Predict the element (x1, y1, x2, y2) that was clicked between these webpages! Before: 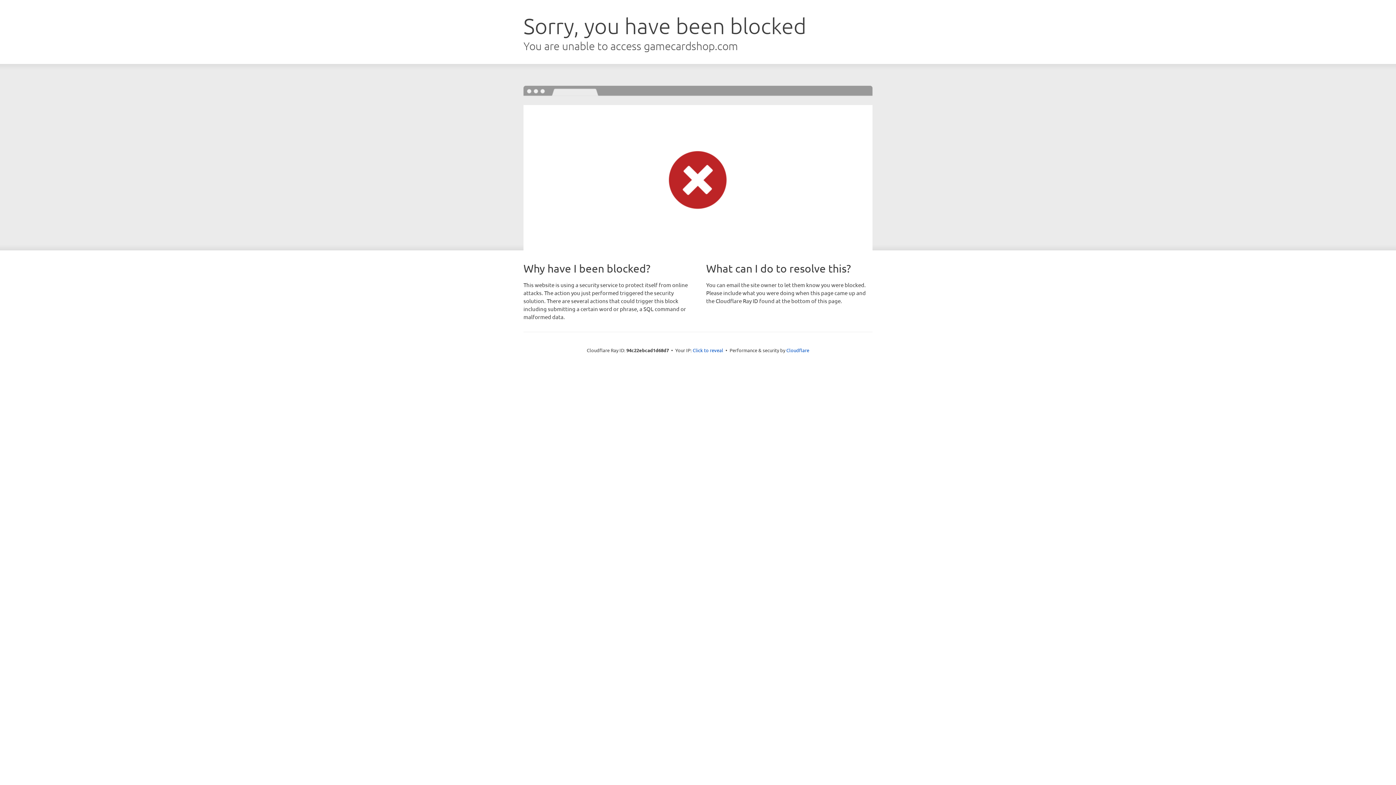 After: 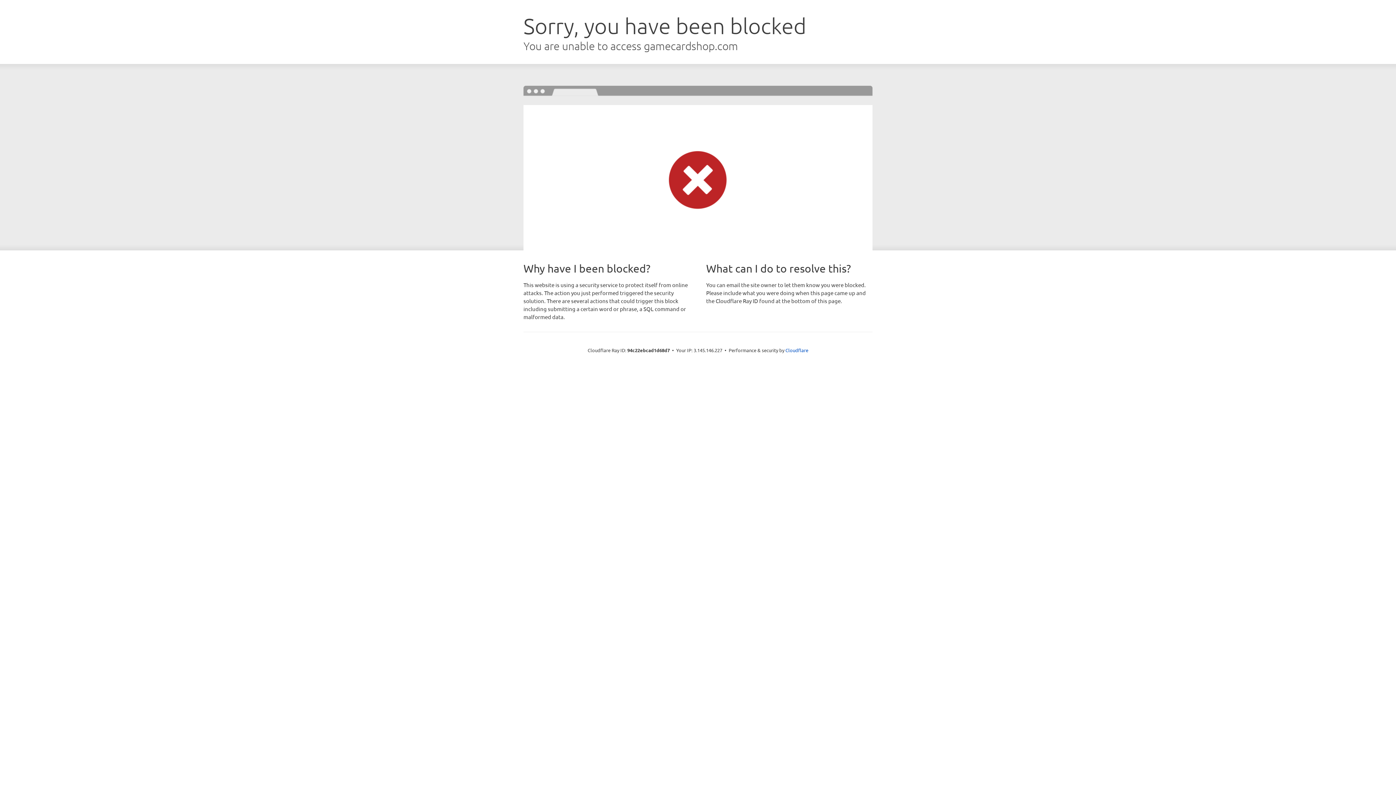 Action: label: Click to reveal bbox: (692, 346, 723, 353)